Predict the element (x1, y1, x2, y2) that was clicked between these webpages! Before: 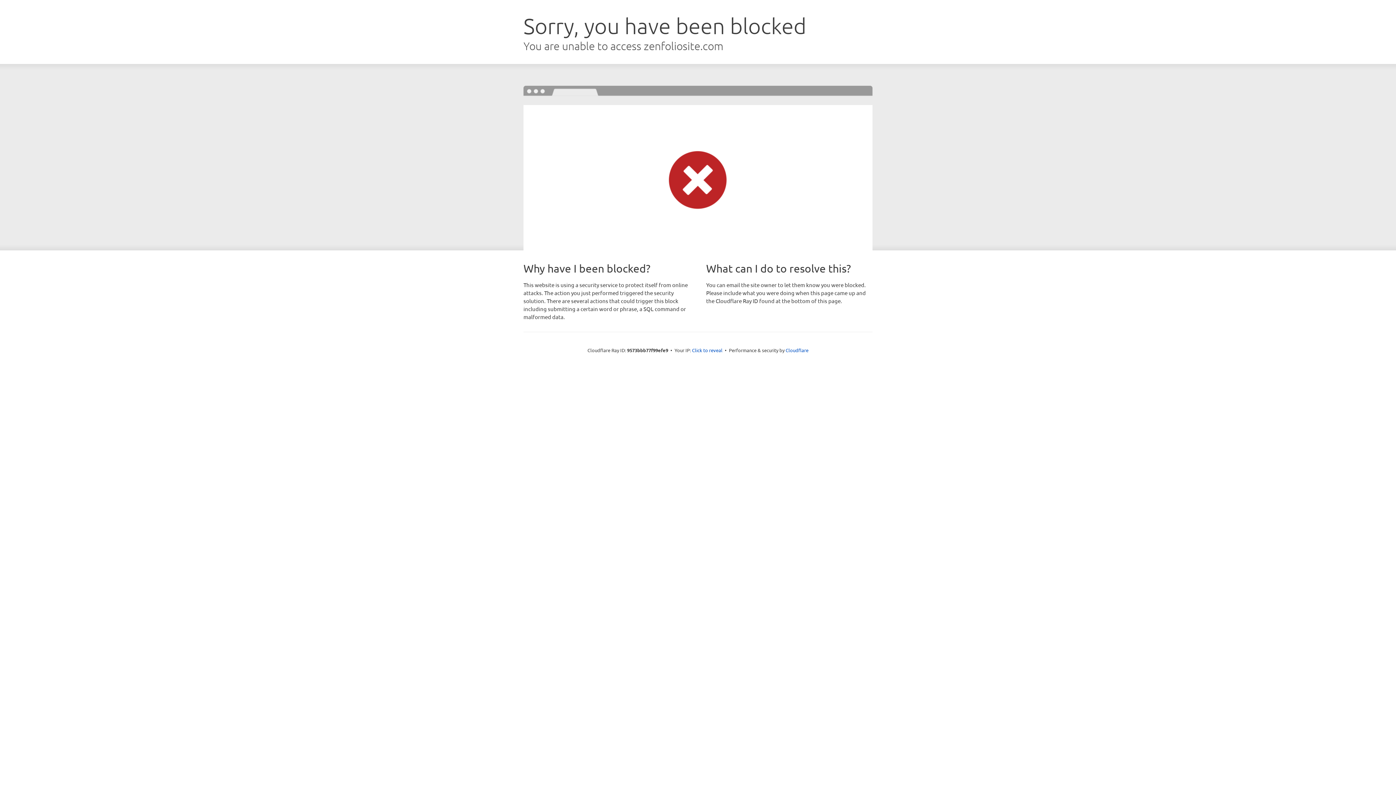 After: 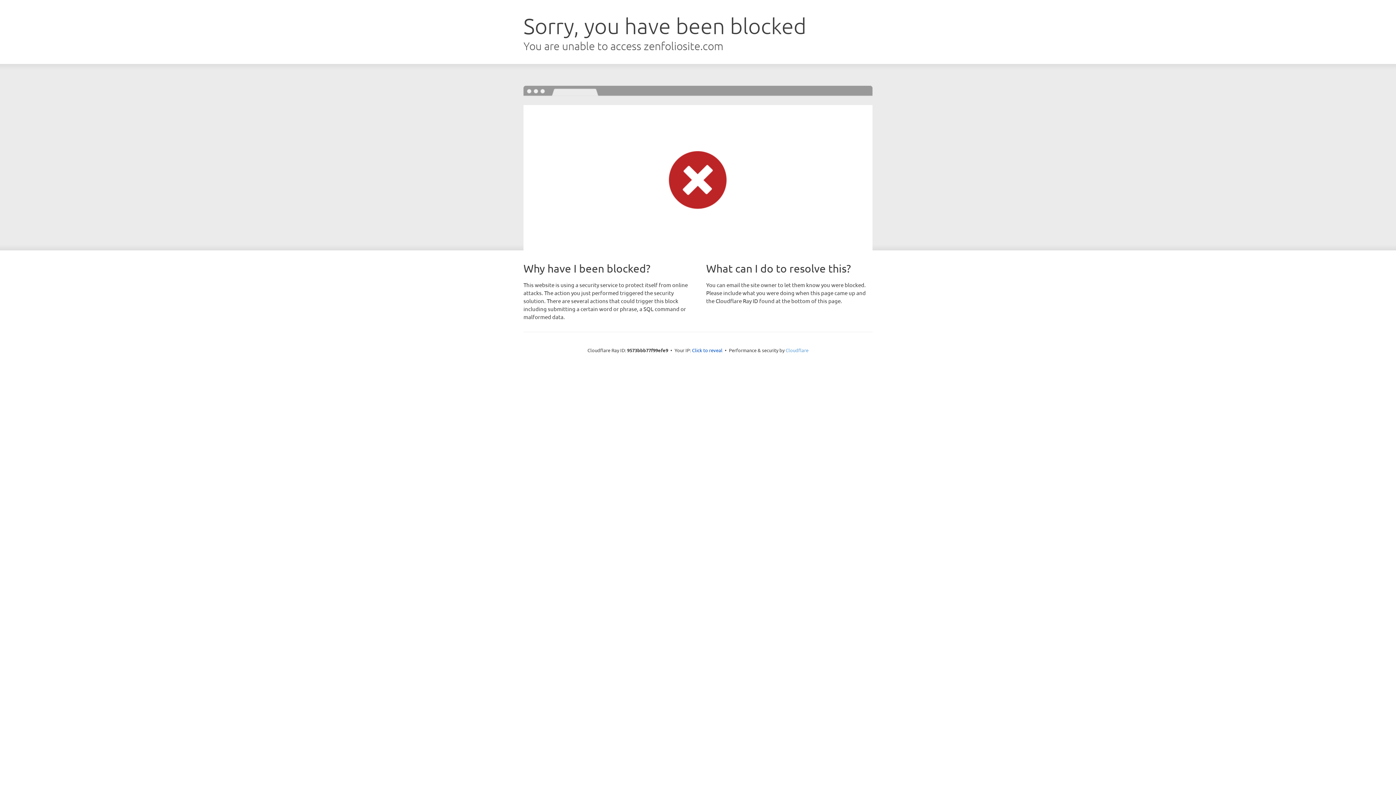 Action: label: Cloudflare bbox: (785, 347, 808, 353)